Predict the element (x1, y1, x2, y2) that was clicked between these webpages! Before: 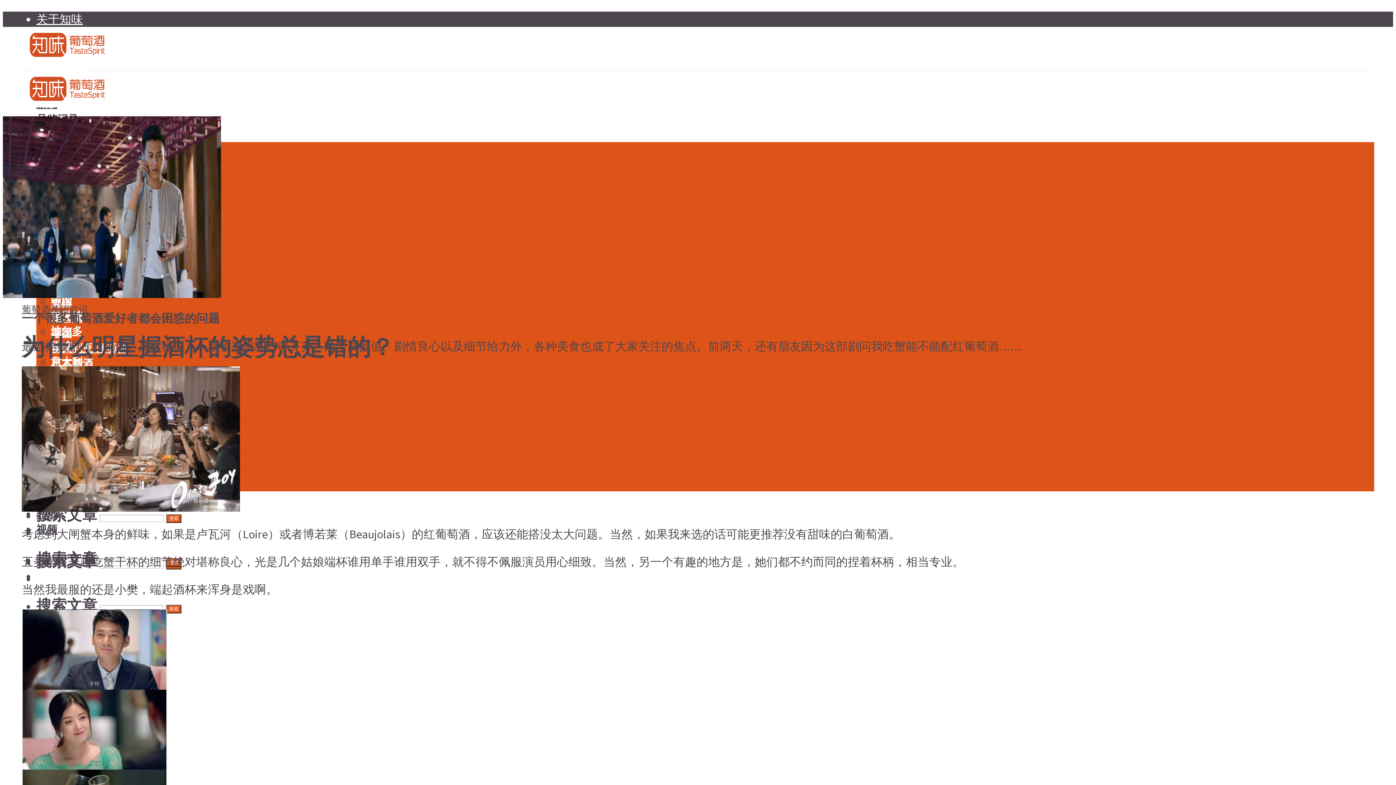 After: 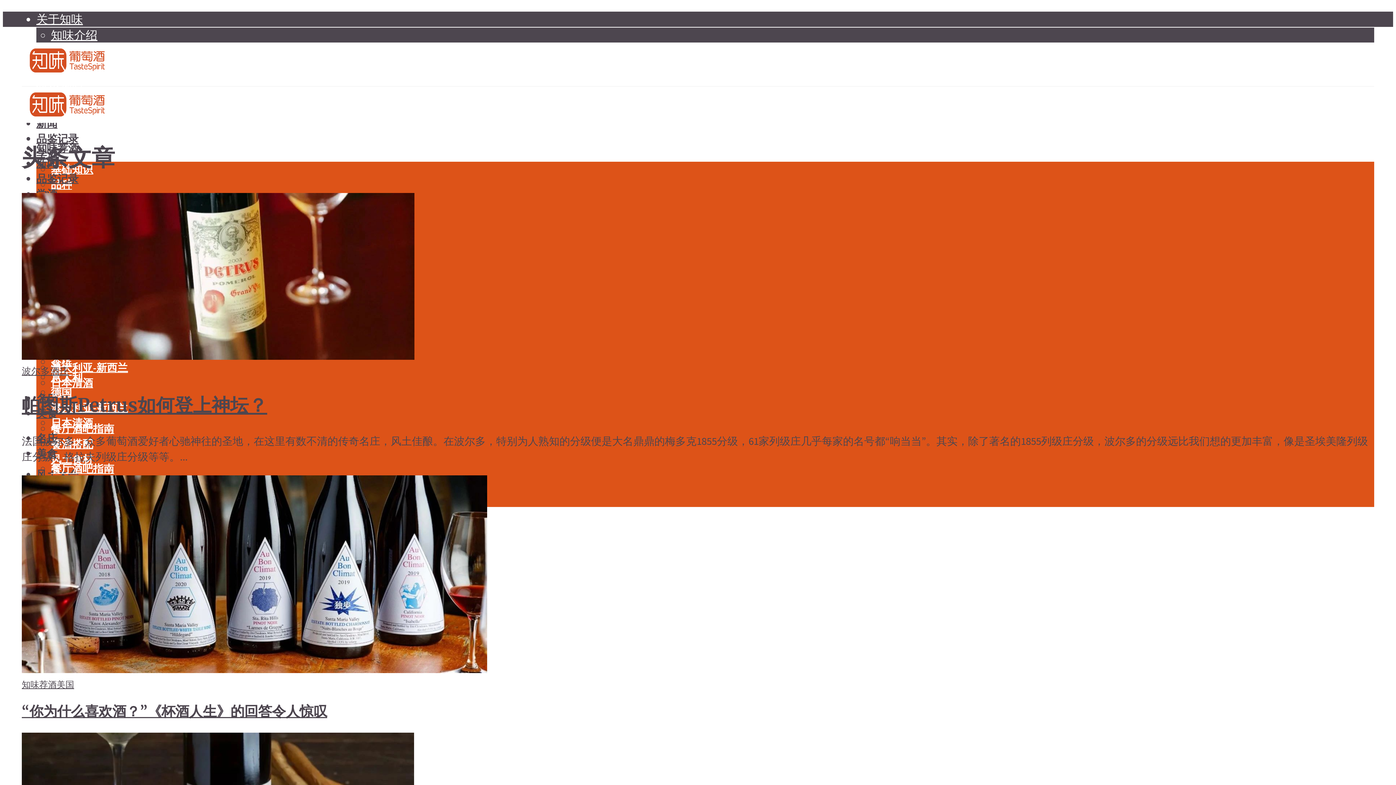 Action: bbox: (21, 40, 114, 69)